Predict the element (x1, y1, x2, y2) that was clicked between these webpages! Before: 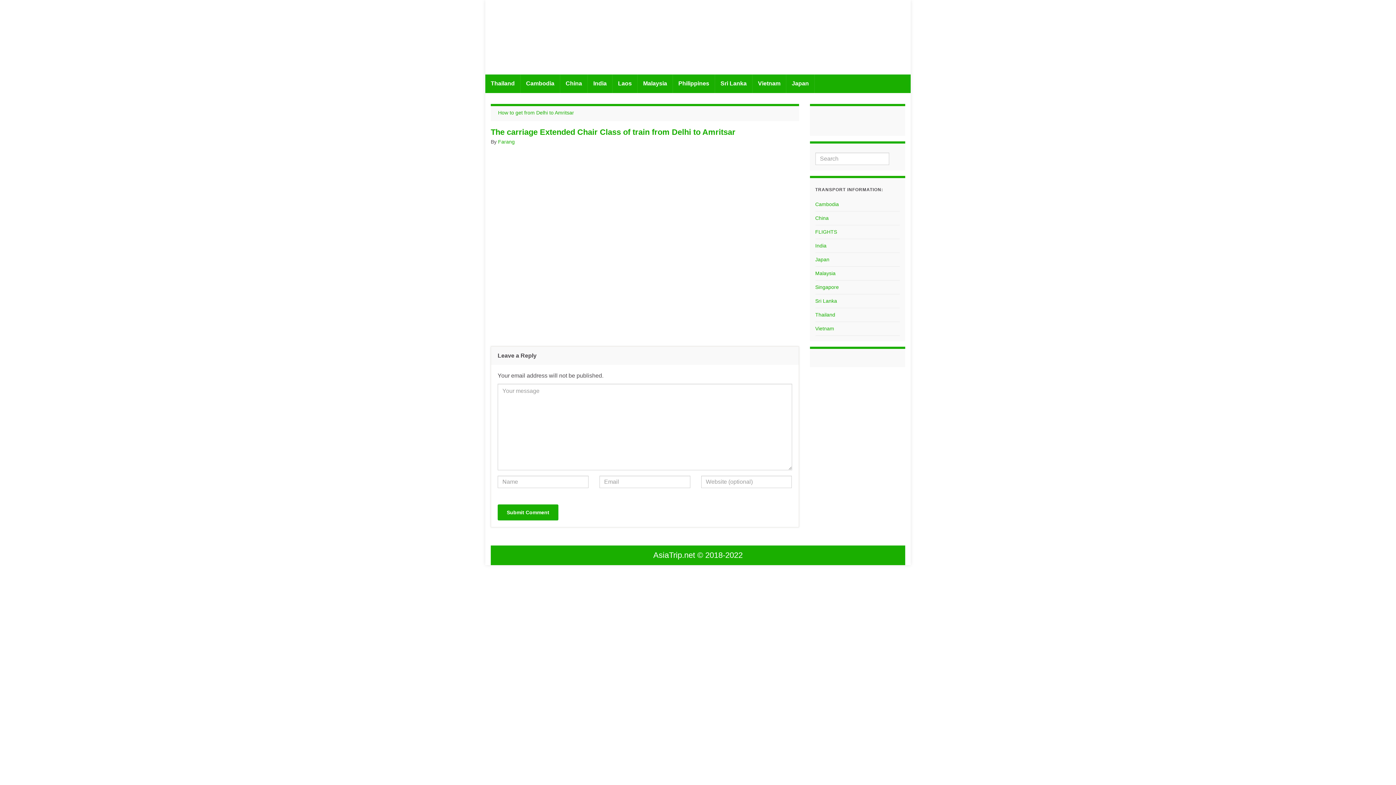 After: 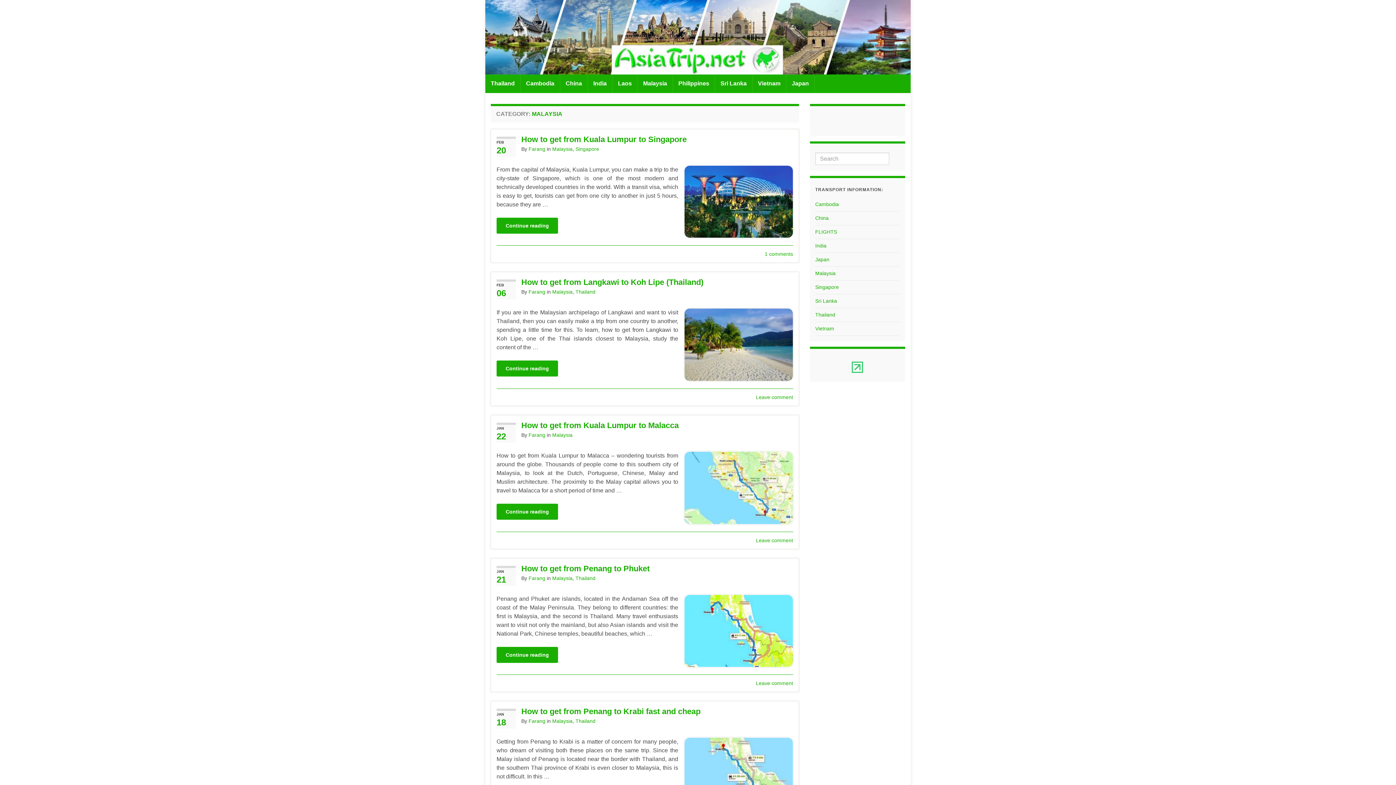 Action: label: Malaysia bbox: (815, 270, 835, 276)